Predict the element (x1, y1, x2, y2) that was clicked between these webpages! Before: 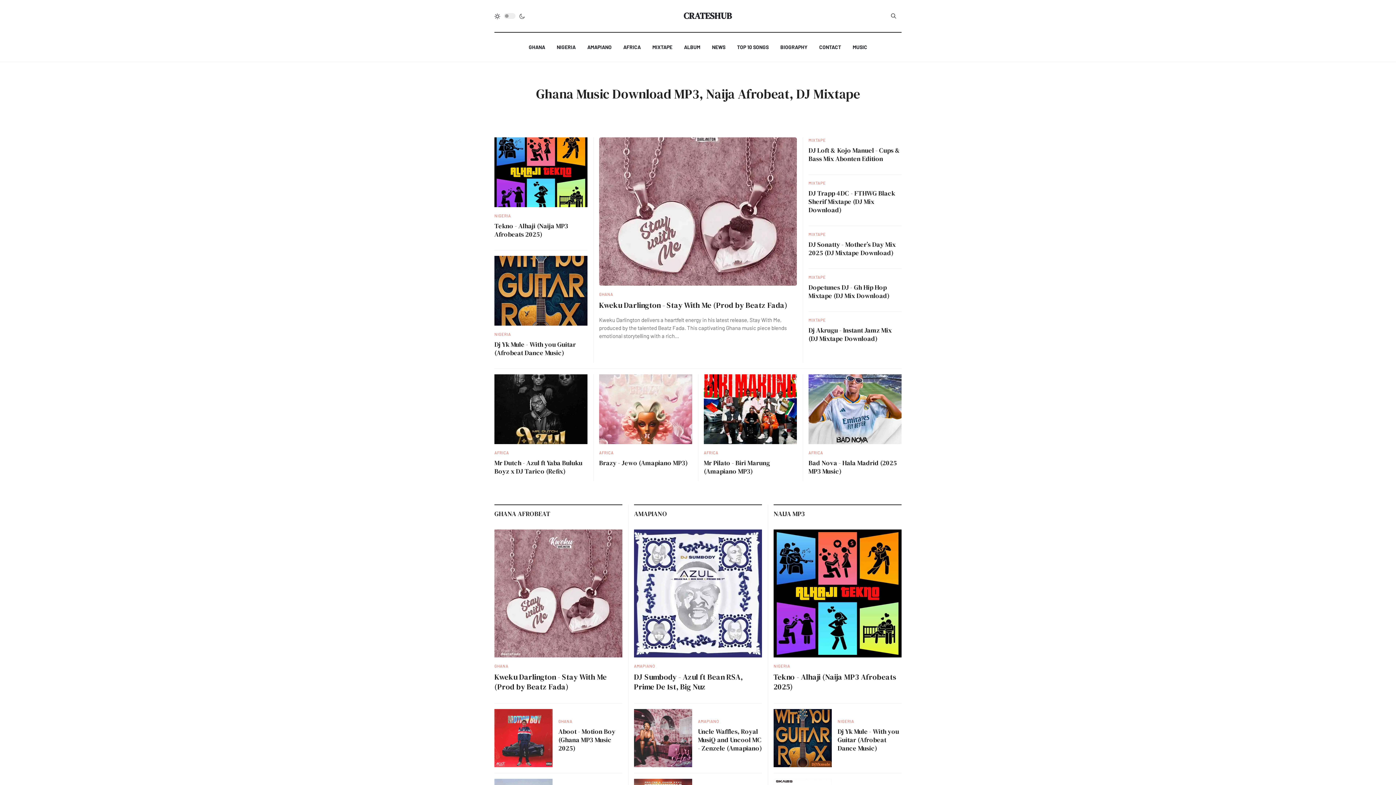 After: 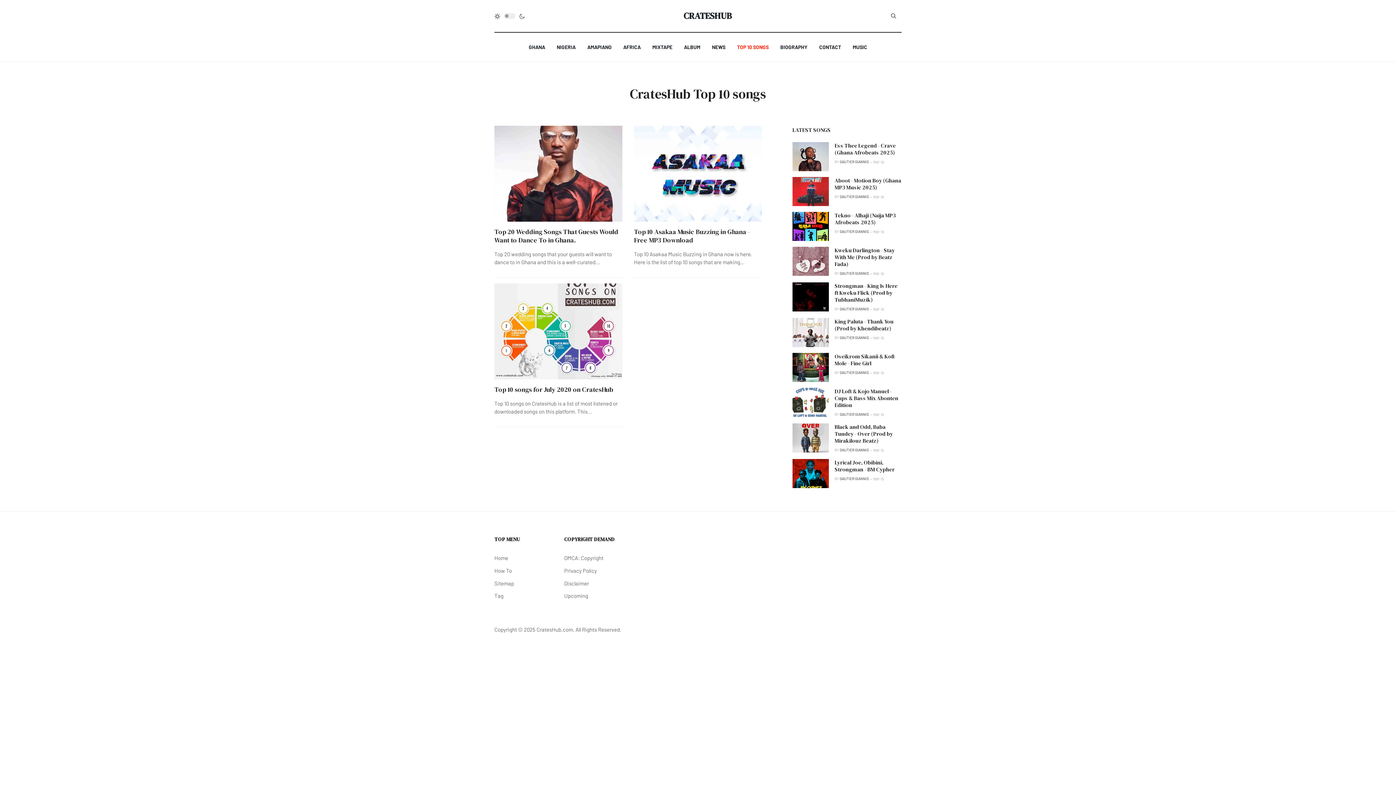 Action: bbox: (737, 32, 768, 61) label: TOP 10 SONGS